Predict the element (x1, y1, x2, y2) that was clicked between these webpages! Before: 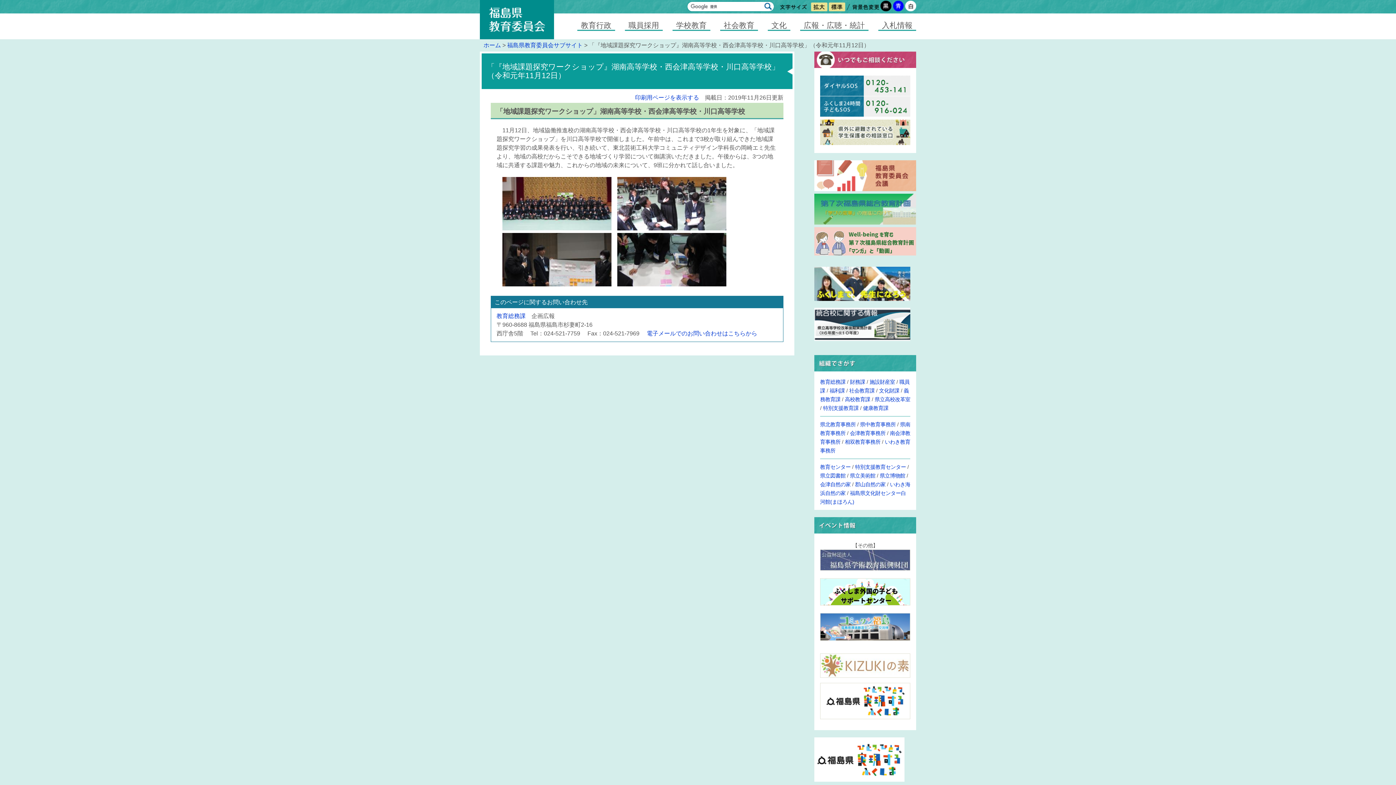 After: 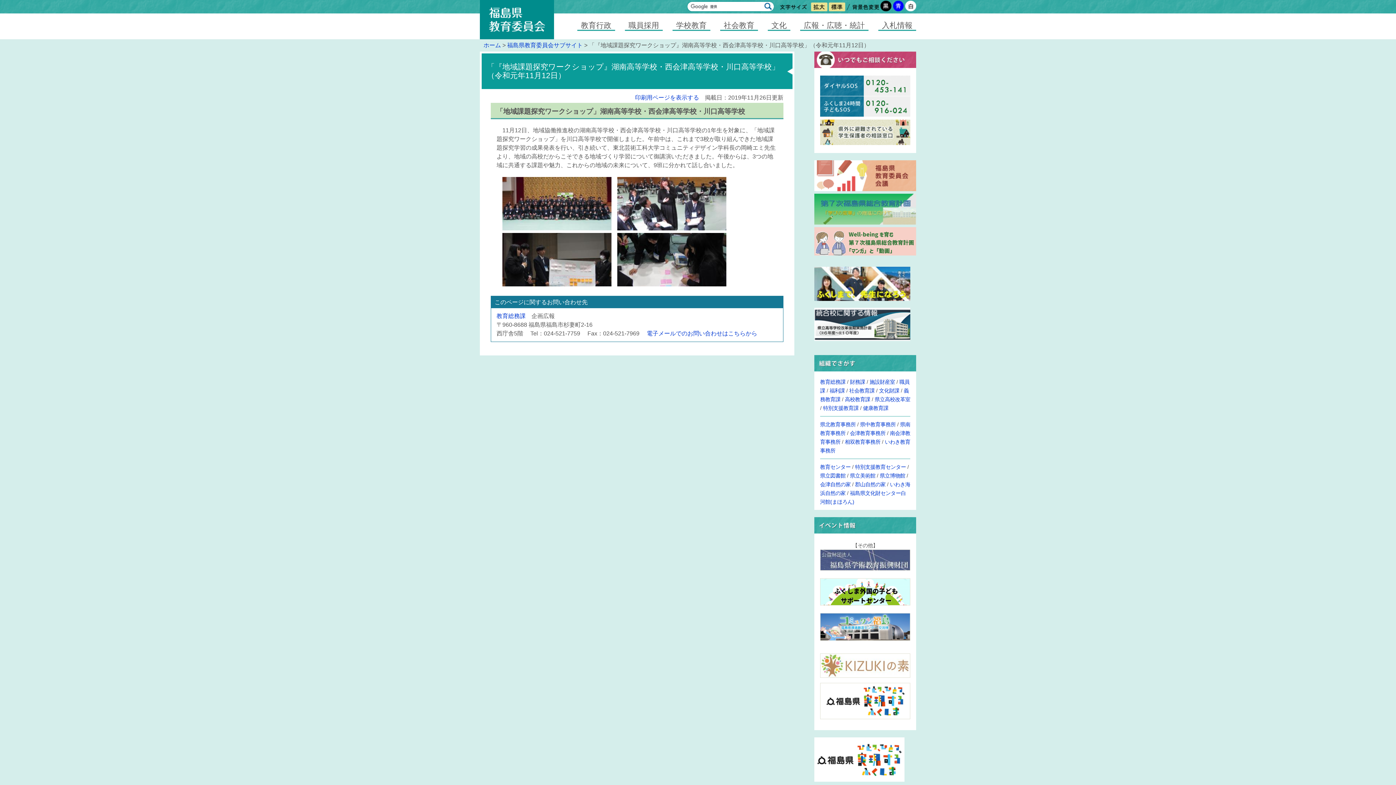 Action: label: このページの先頭へ bbox: (1375, 764, 1392, 781)